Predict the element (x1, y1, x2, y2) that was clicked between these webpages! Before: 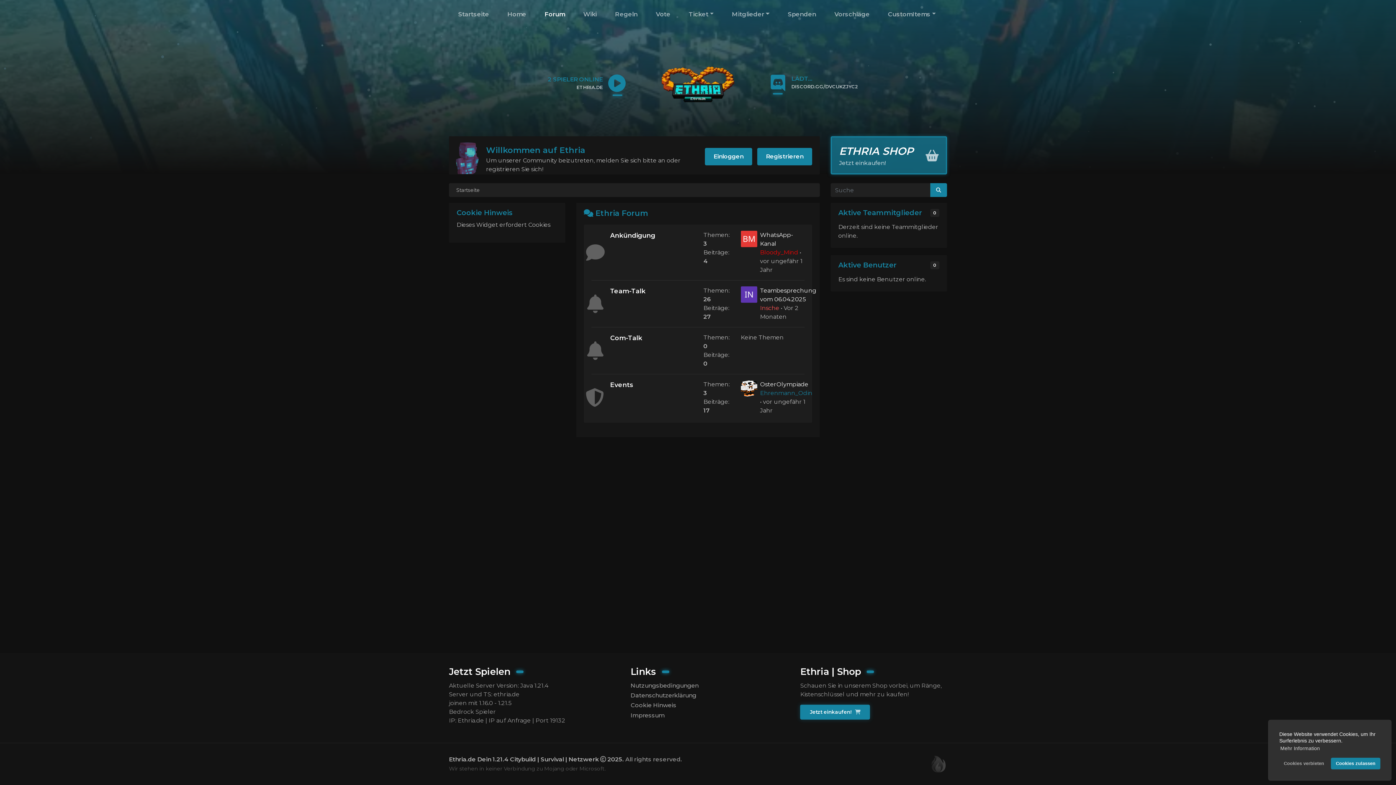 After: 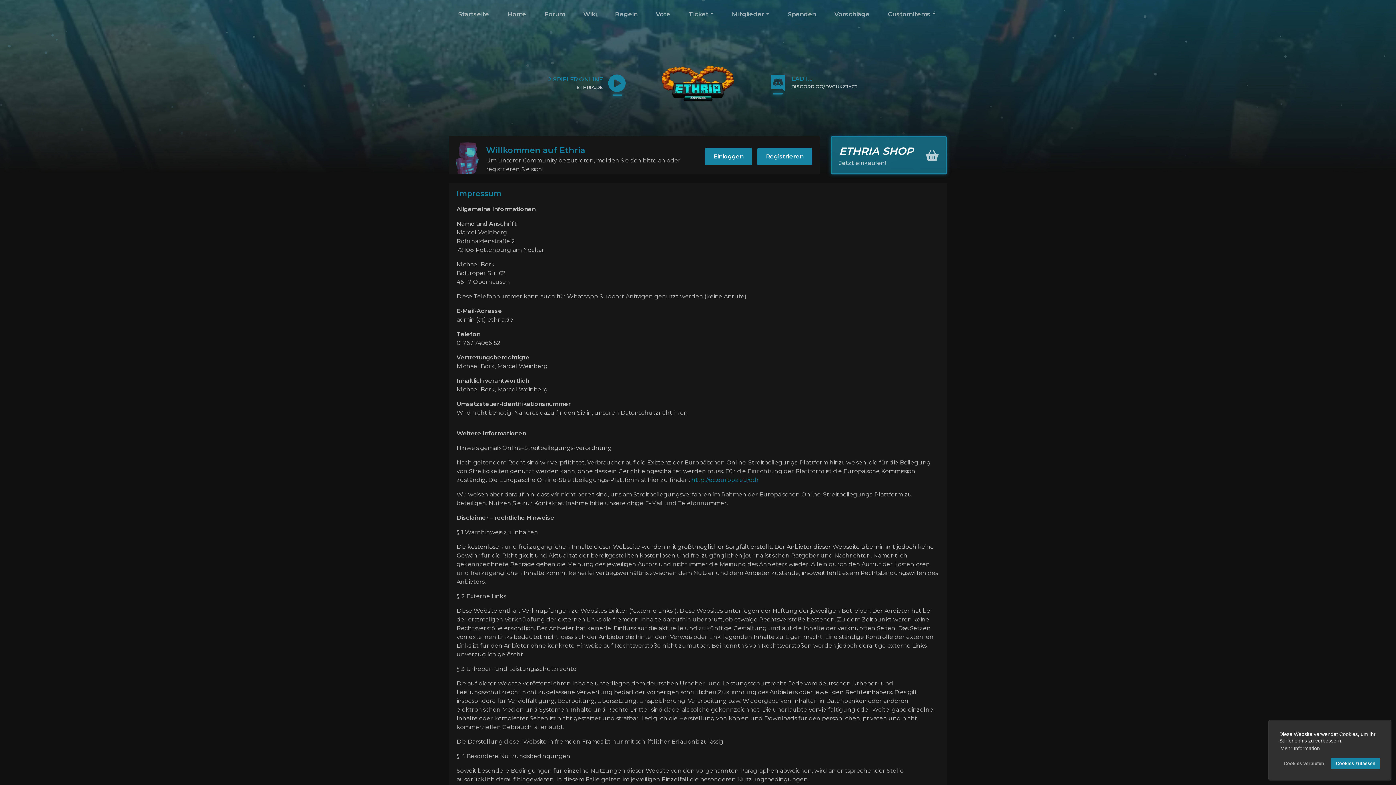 Action: bbox: (630, 711, 765, 721) label: Impressum